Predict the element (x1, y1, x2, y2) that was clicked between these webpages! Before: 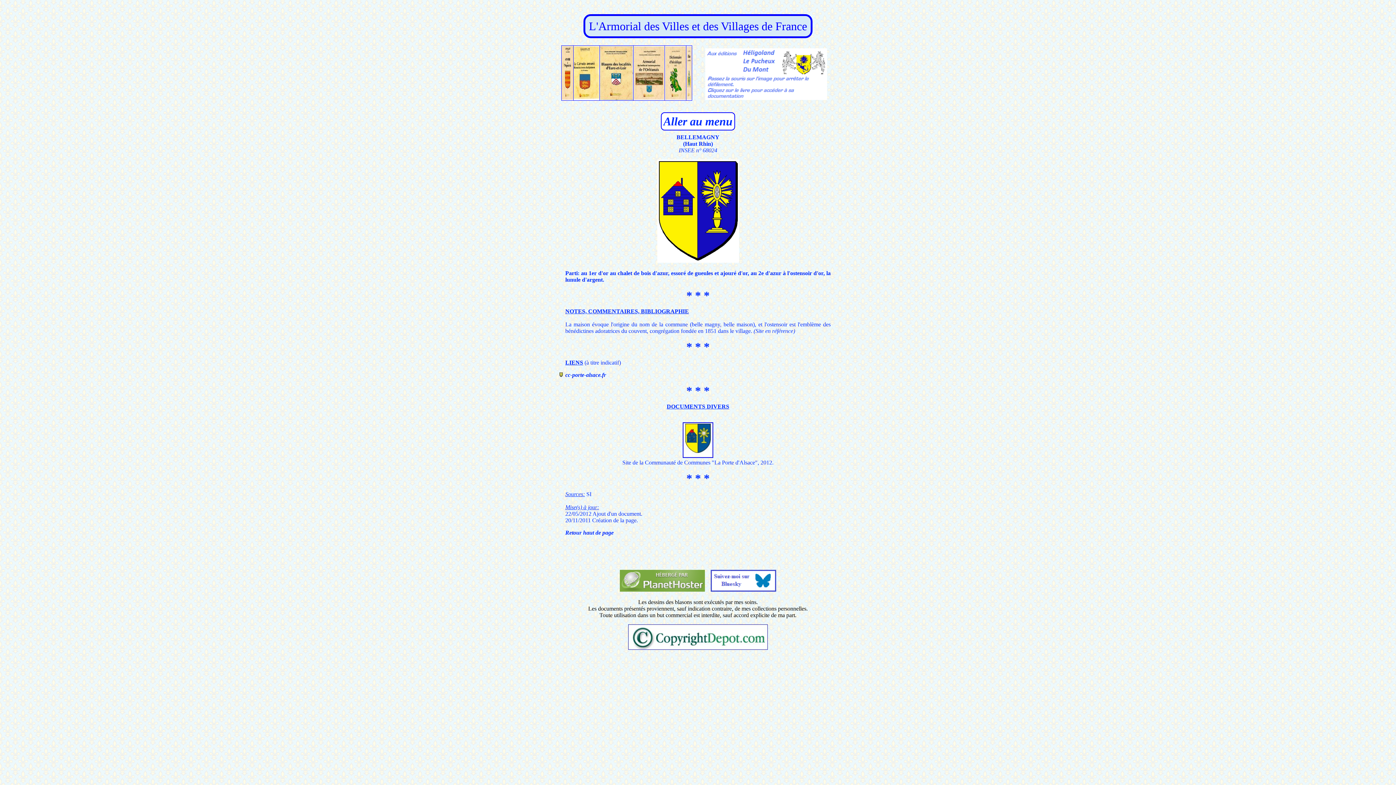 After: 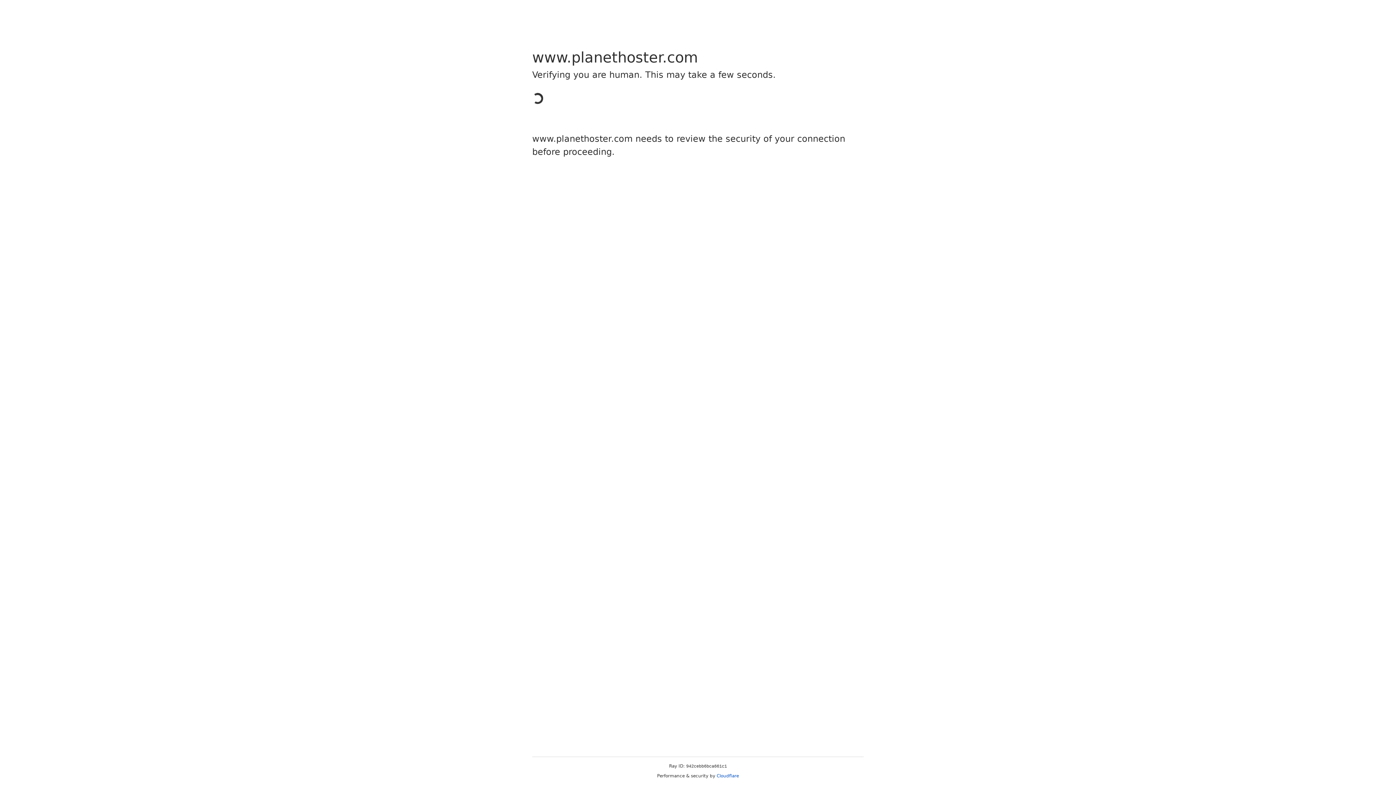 Action: label:   bbox: (620, 586, 706, 593)